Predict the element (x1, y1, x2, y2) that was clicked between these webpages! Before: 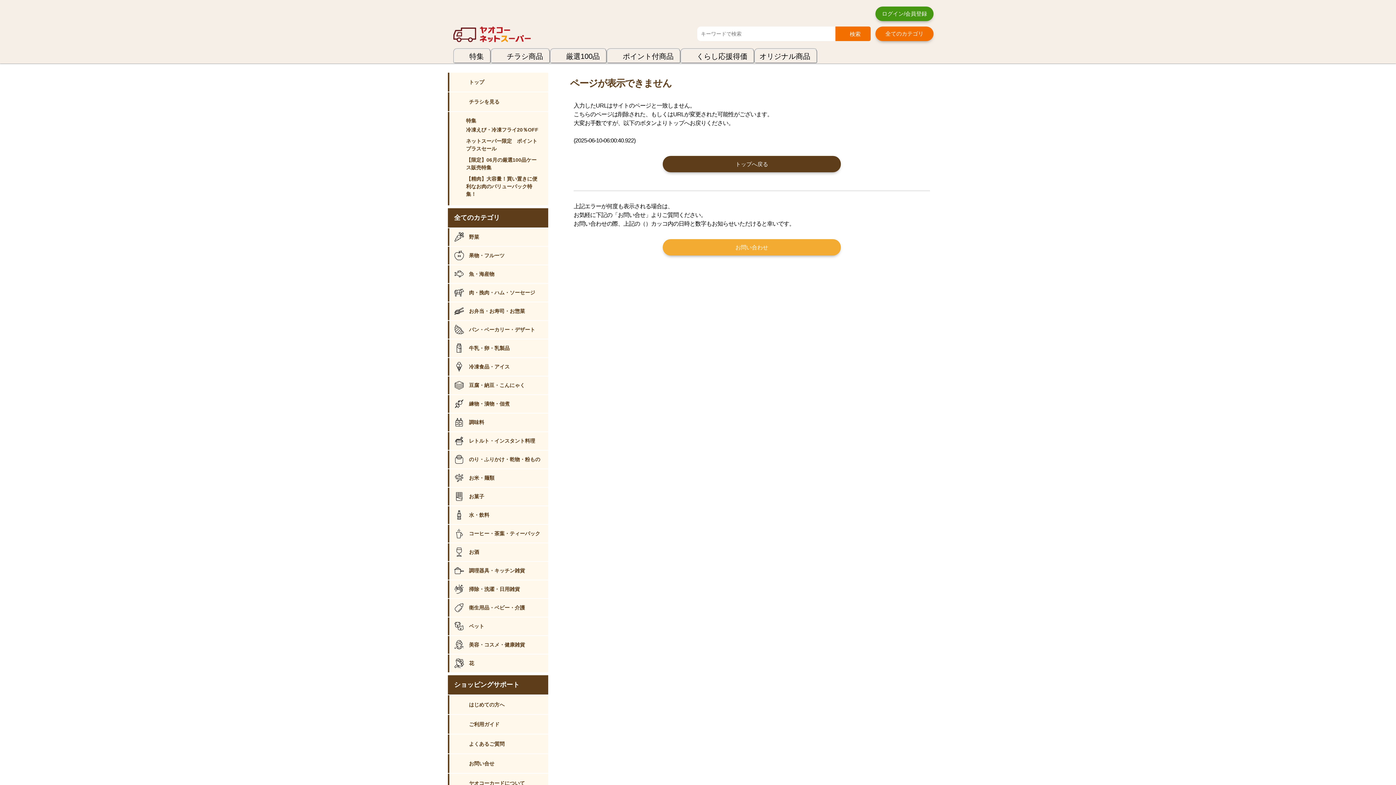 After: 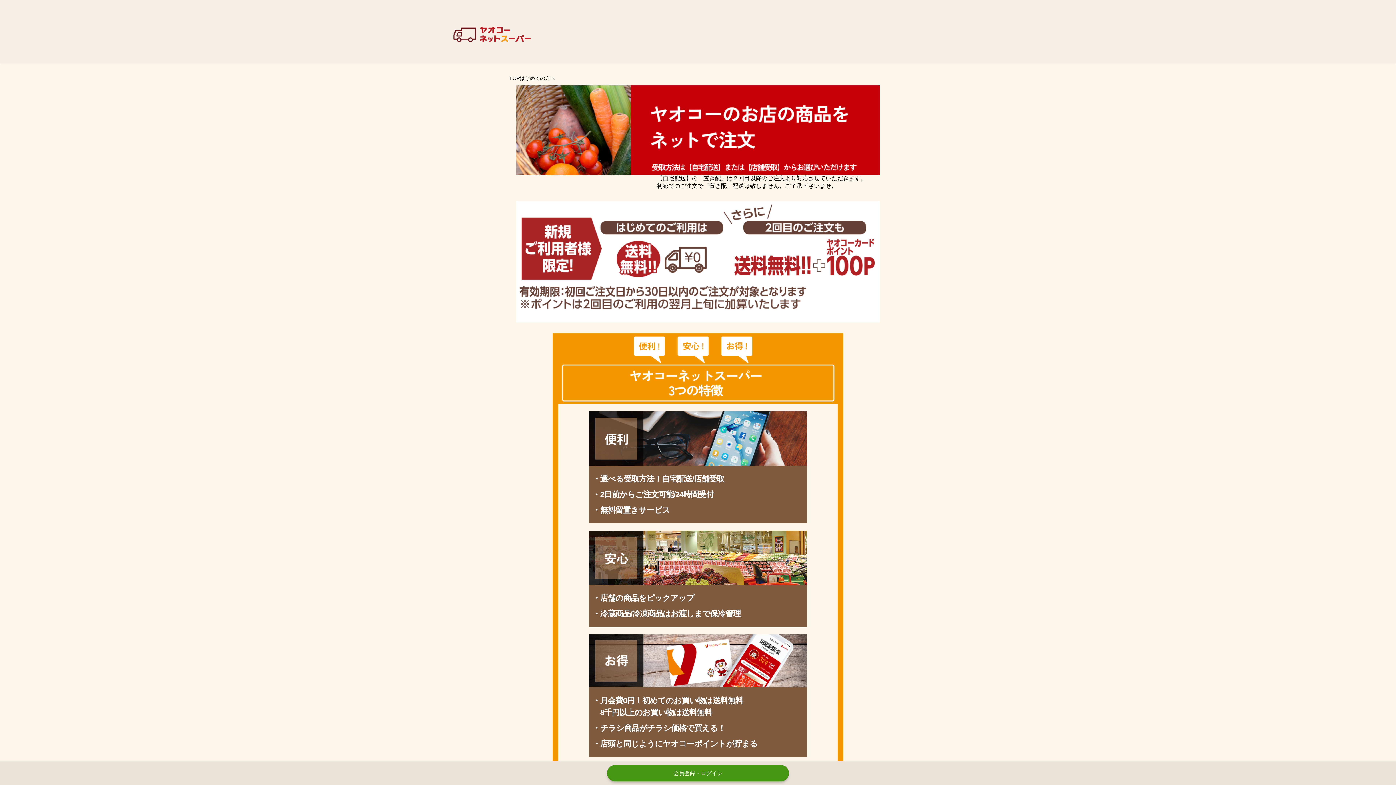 Action: bbox: (448, 695, 548, 714) label: はじめての方へ